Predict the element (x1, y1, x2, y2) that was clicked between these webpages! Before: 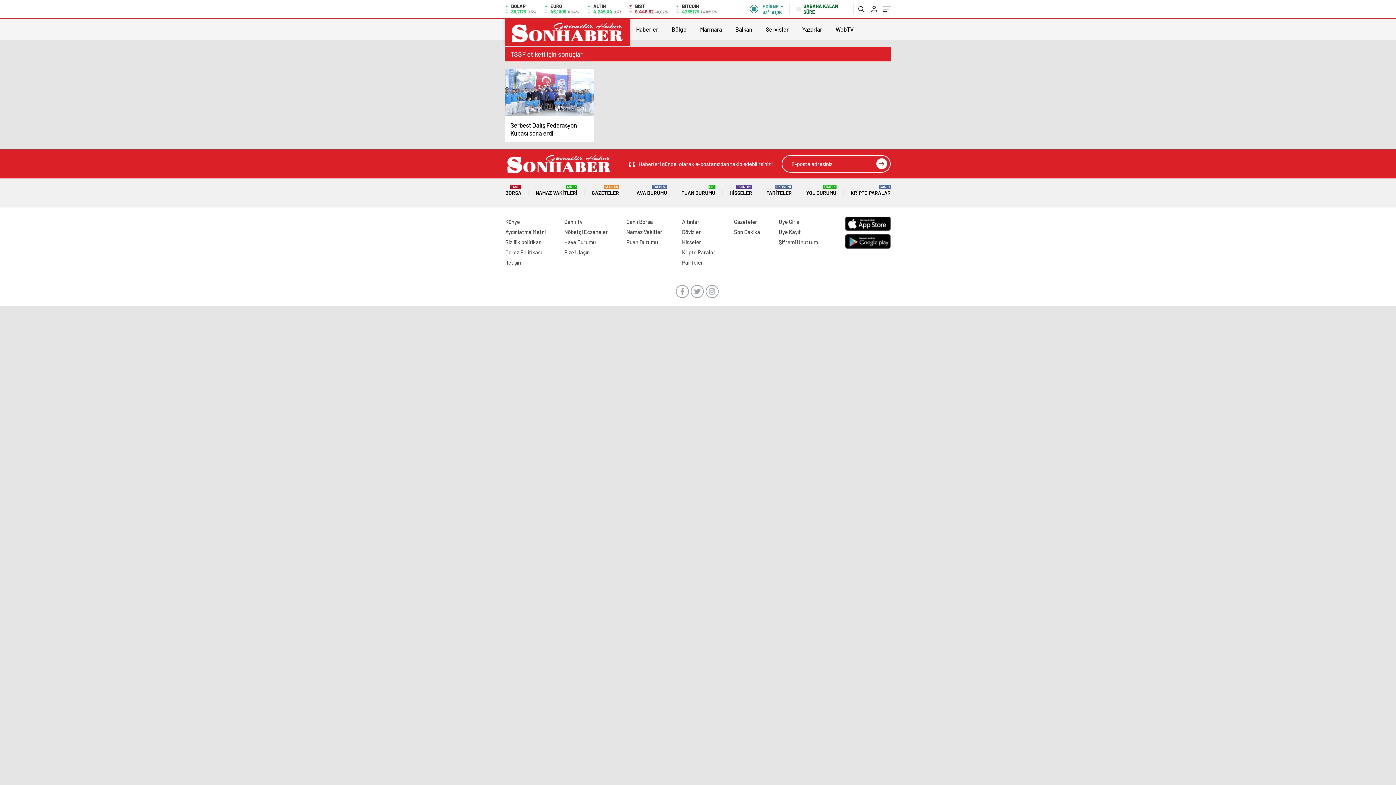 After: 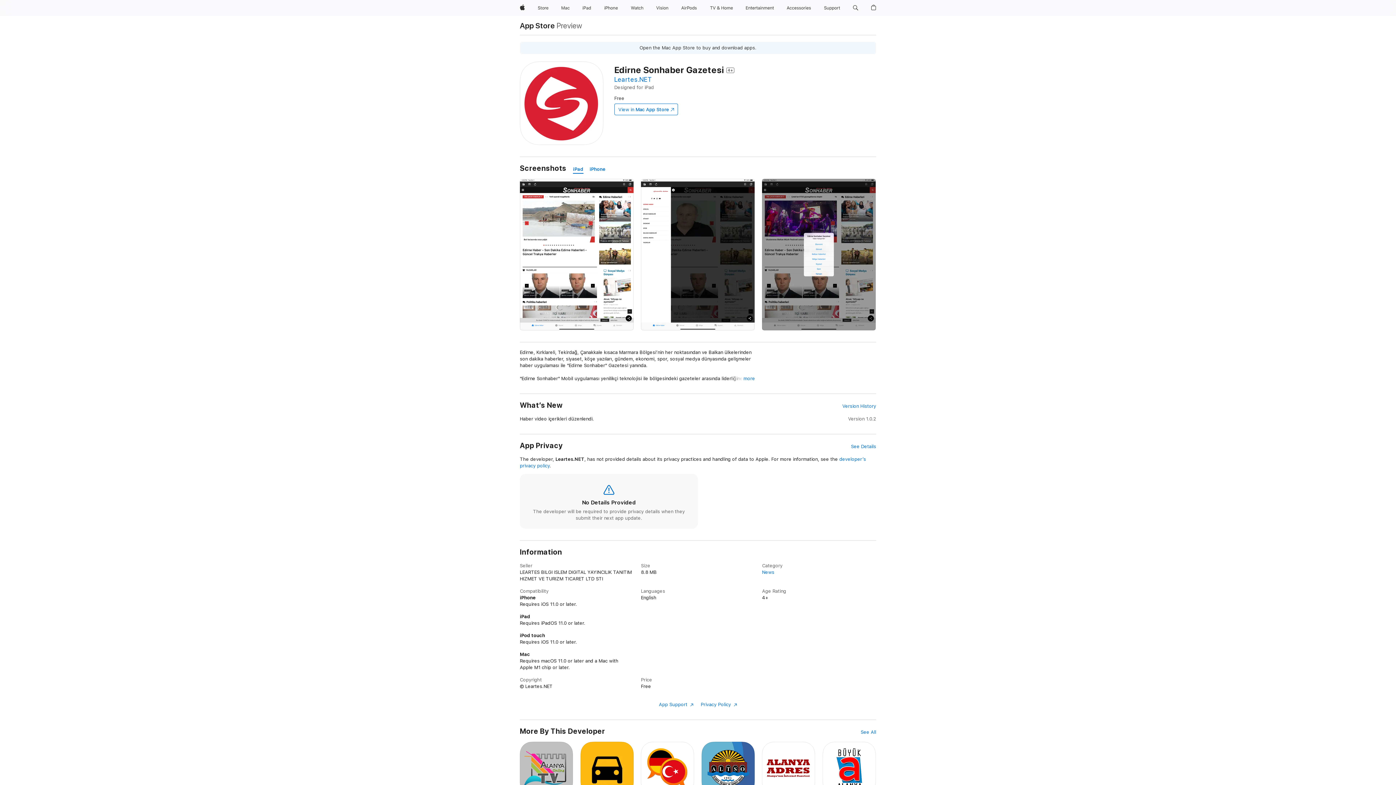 Action: bbox: (845, 216, 890, 230)